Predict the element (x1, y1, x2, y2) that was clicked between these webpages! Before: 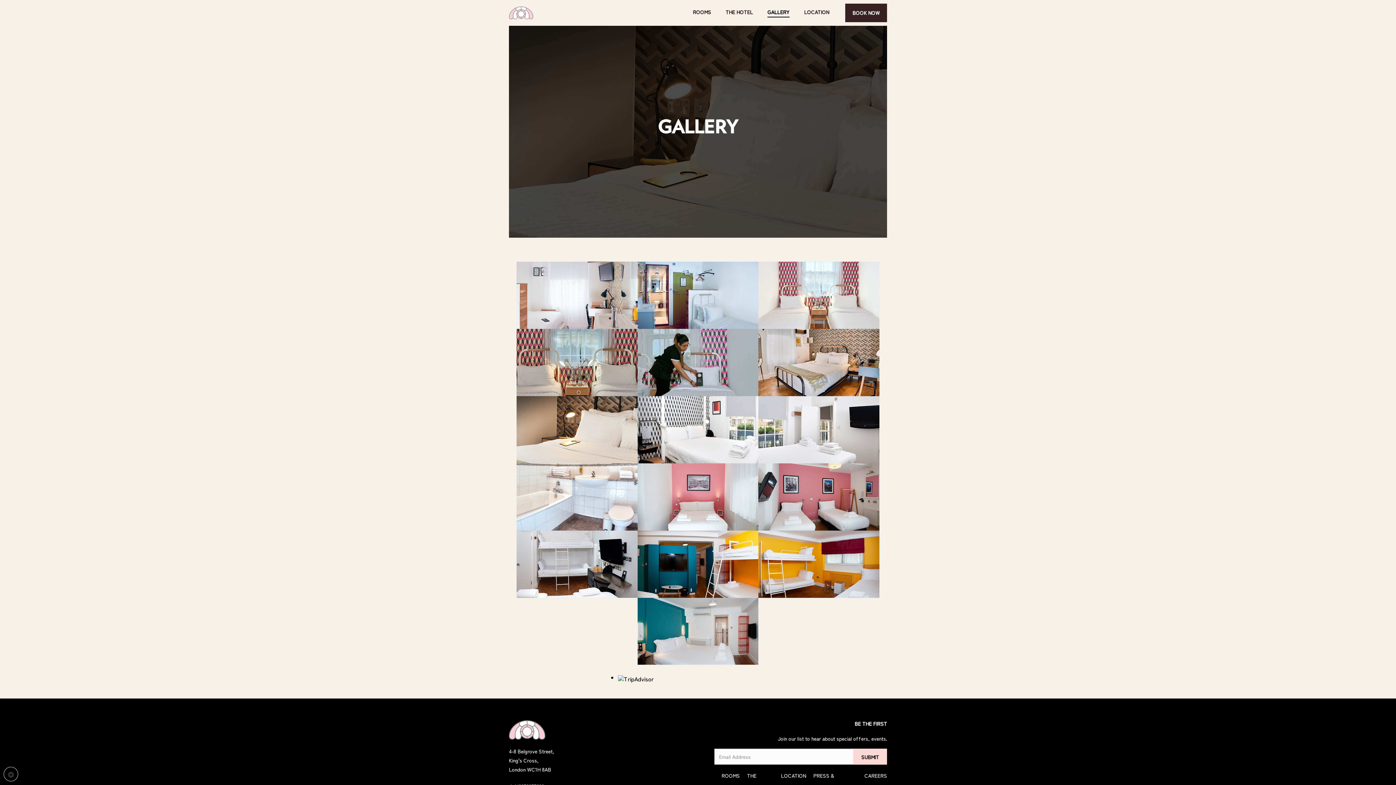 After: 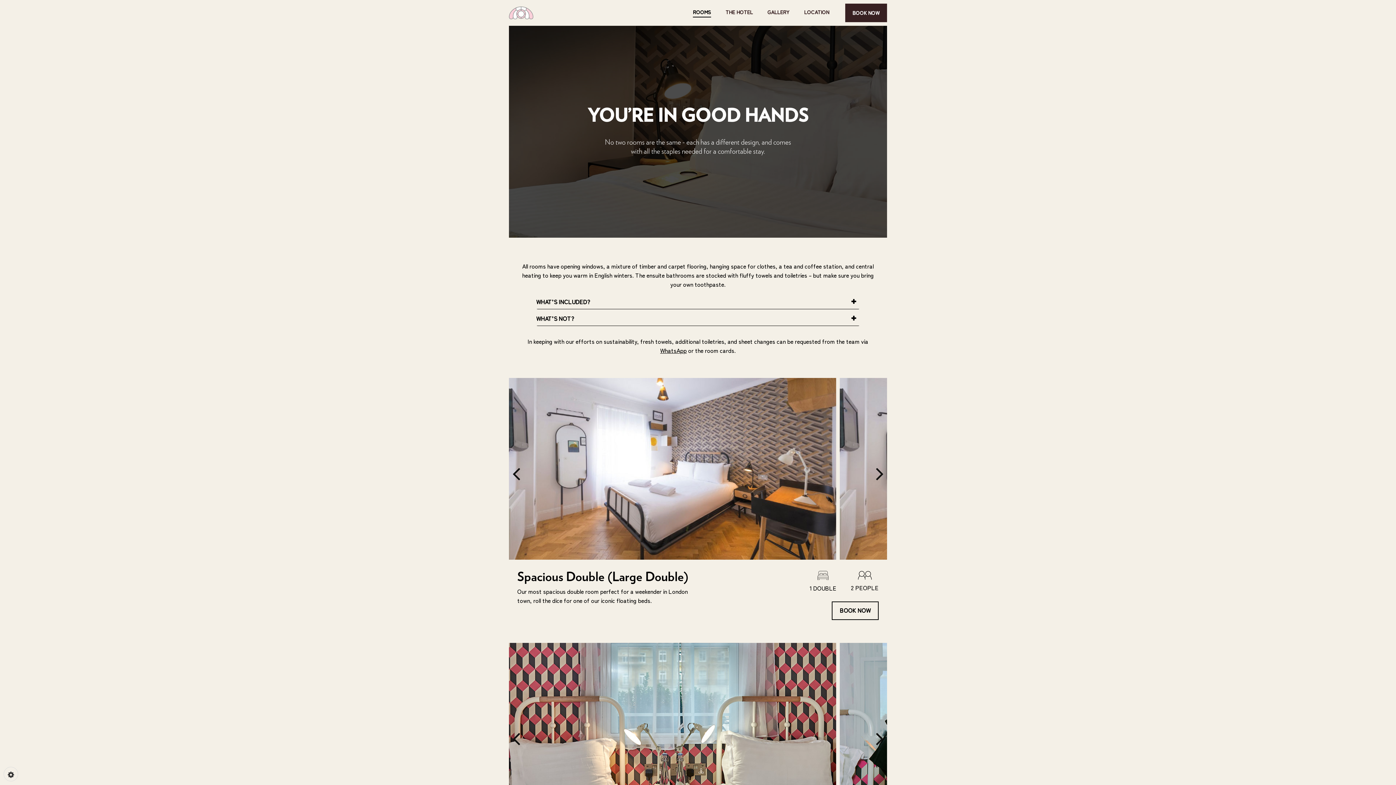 Action: bbox: (693, 8, 711, 15) label: ROOMS